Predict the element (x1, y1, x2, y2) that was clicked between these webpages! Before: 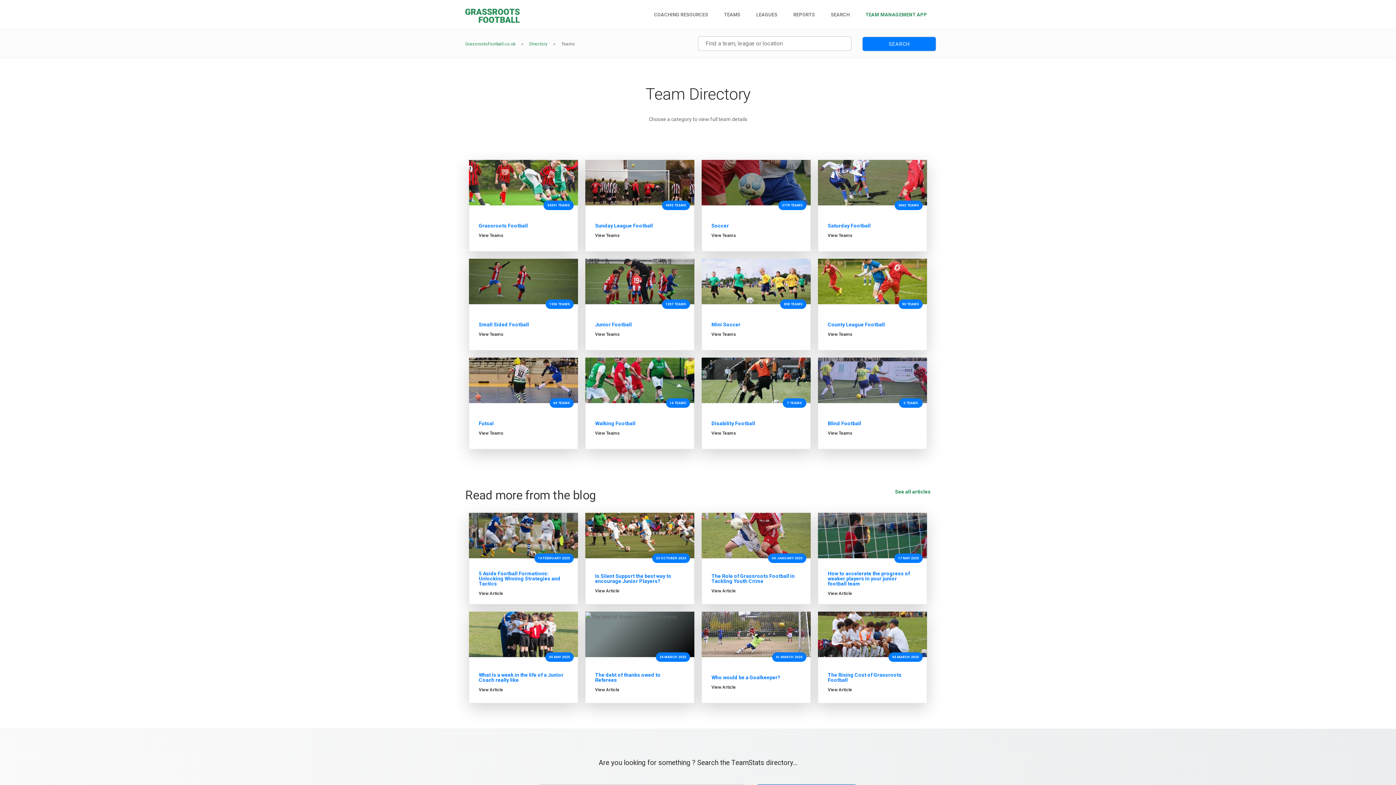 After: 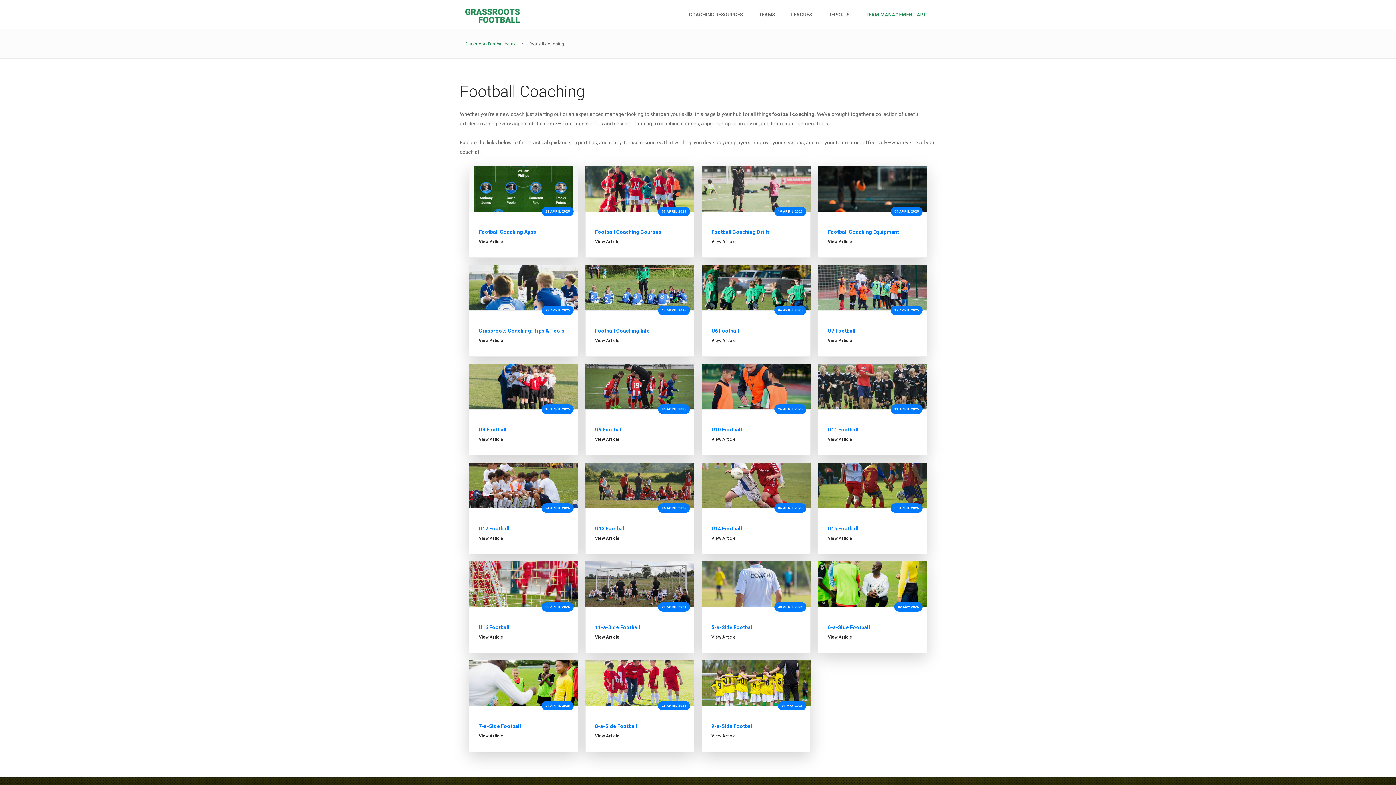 Action: bbox: (650, 0, 711, 29) label: COACHING RESOURCES